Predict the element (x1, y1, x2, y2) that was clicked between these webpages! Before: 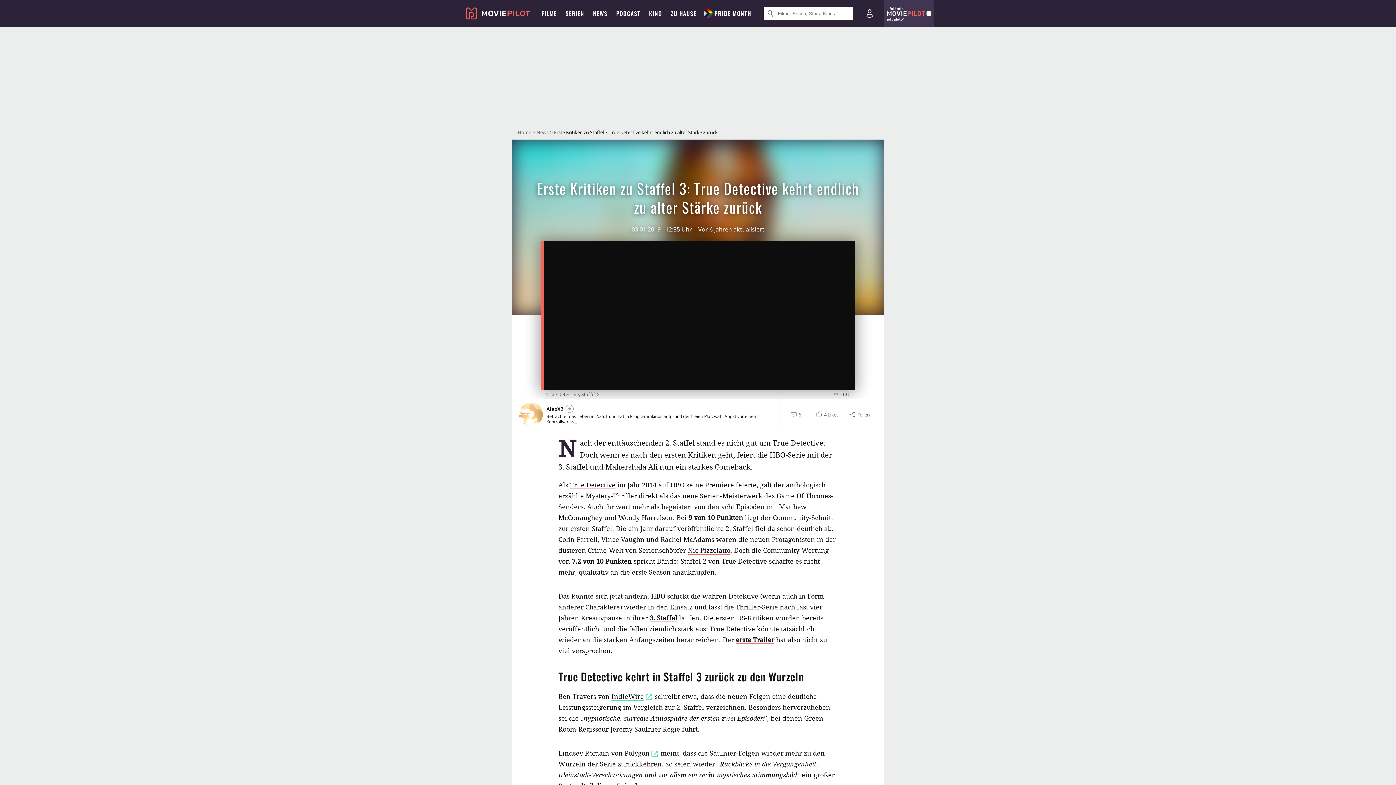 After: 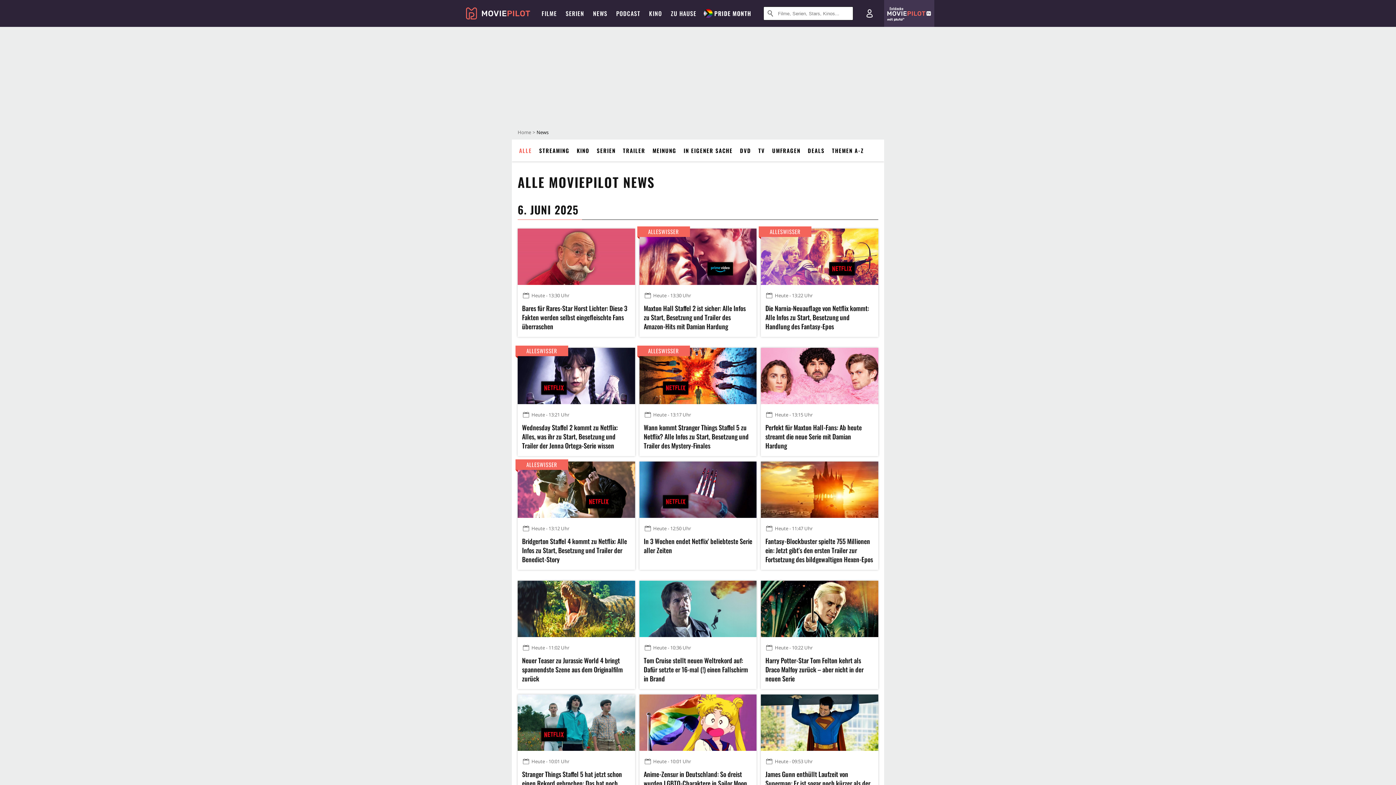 Action: label: News bbox: (536, 129, 547, 134)